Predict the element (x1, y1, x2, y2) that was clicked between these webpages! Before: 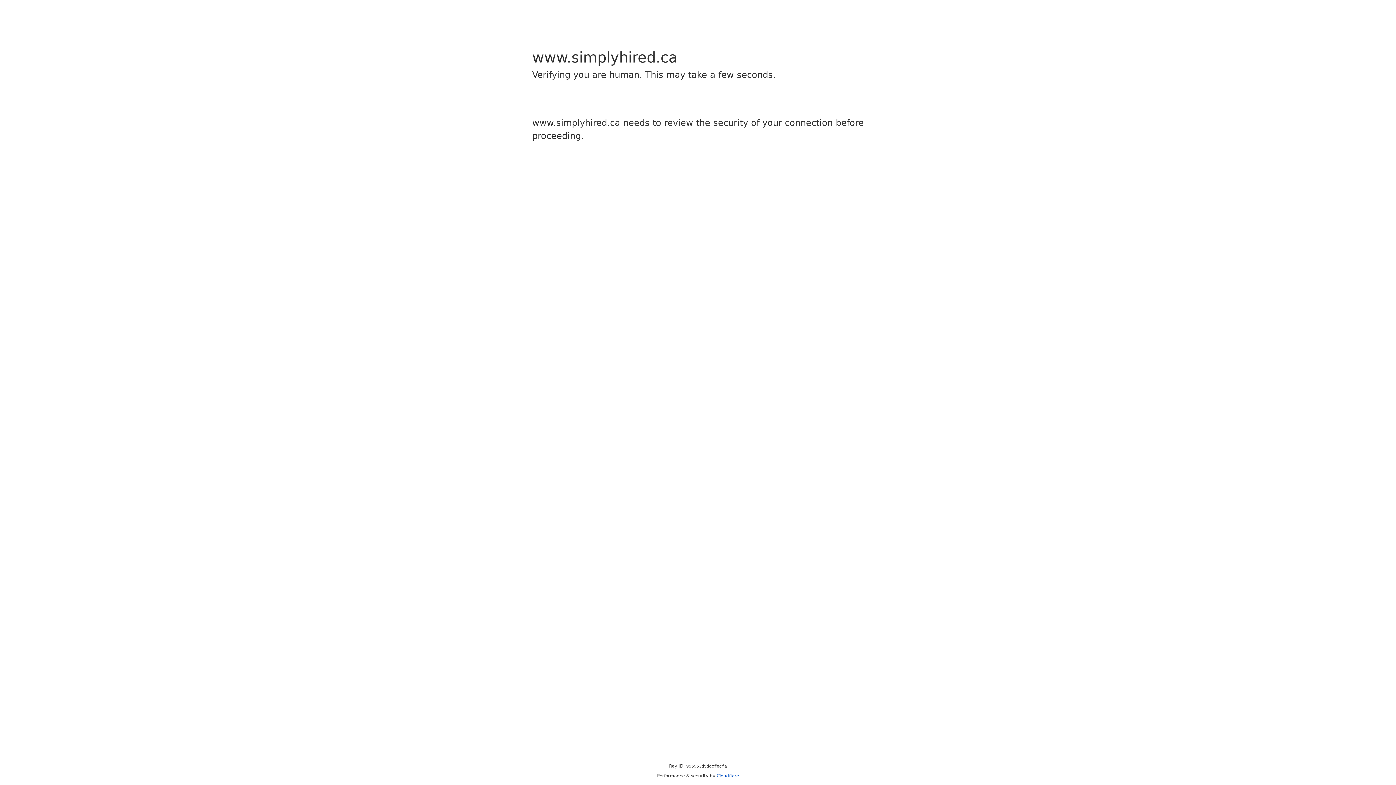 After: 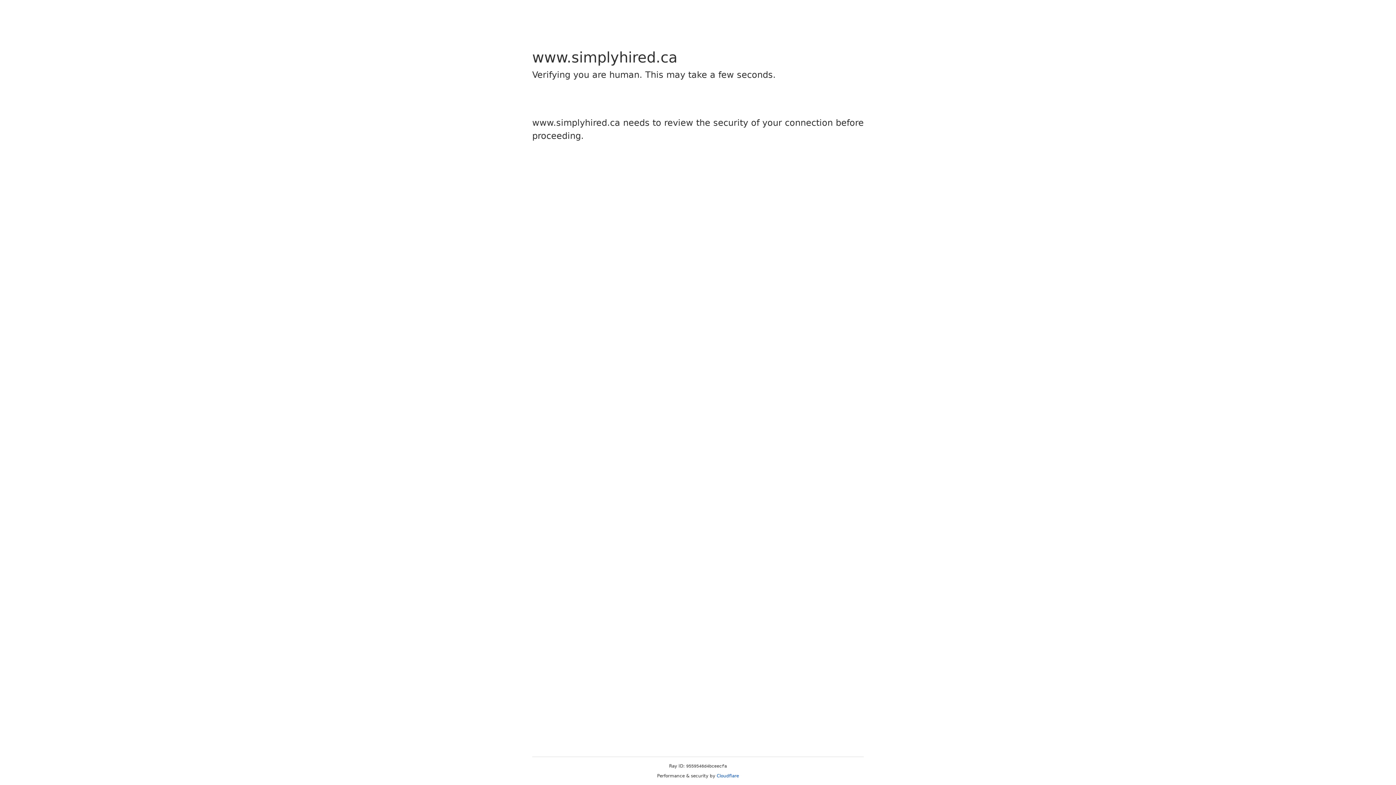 Action: label: Cloudflare bbox: (716, 773, 739, 778)